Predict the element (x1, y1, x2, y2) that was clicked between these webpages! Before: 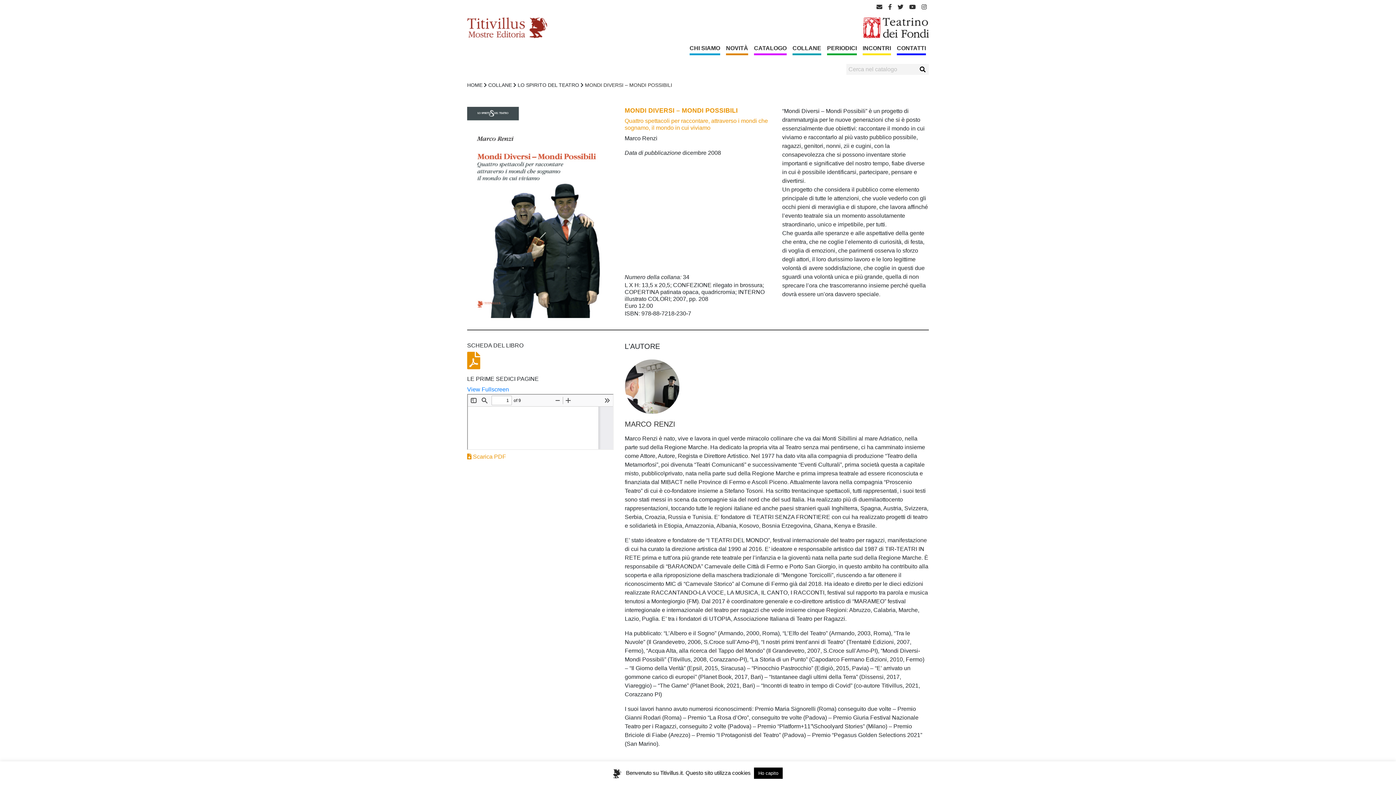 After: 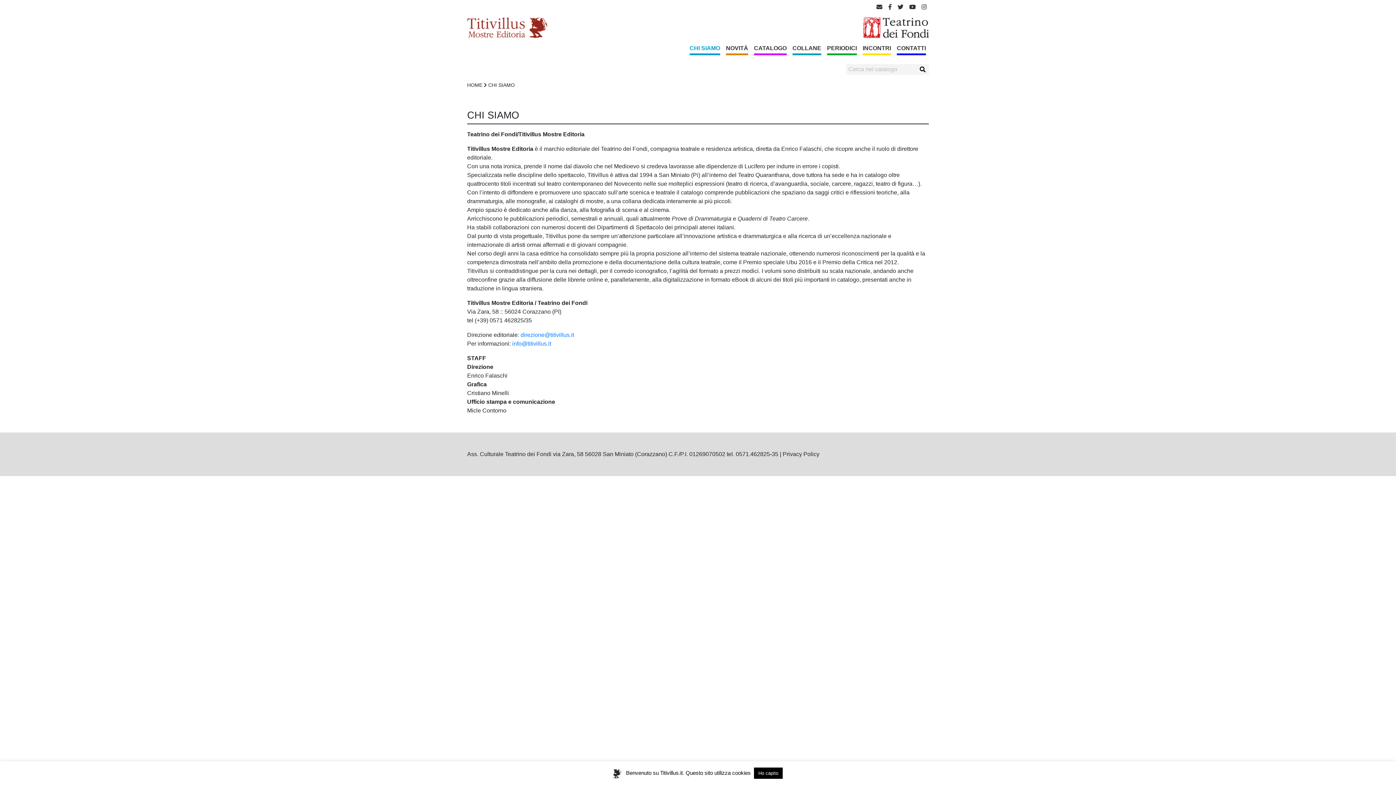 Action: bbox: (686, 41, 723, 58) label: CHI SIAMO